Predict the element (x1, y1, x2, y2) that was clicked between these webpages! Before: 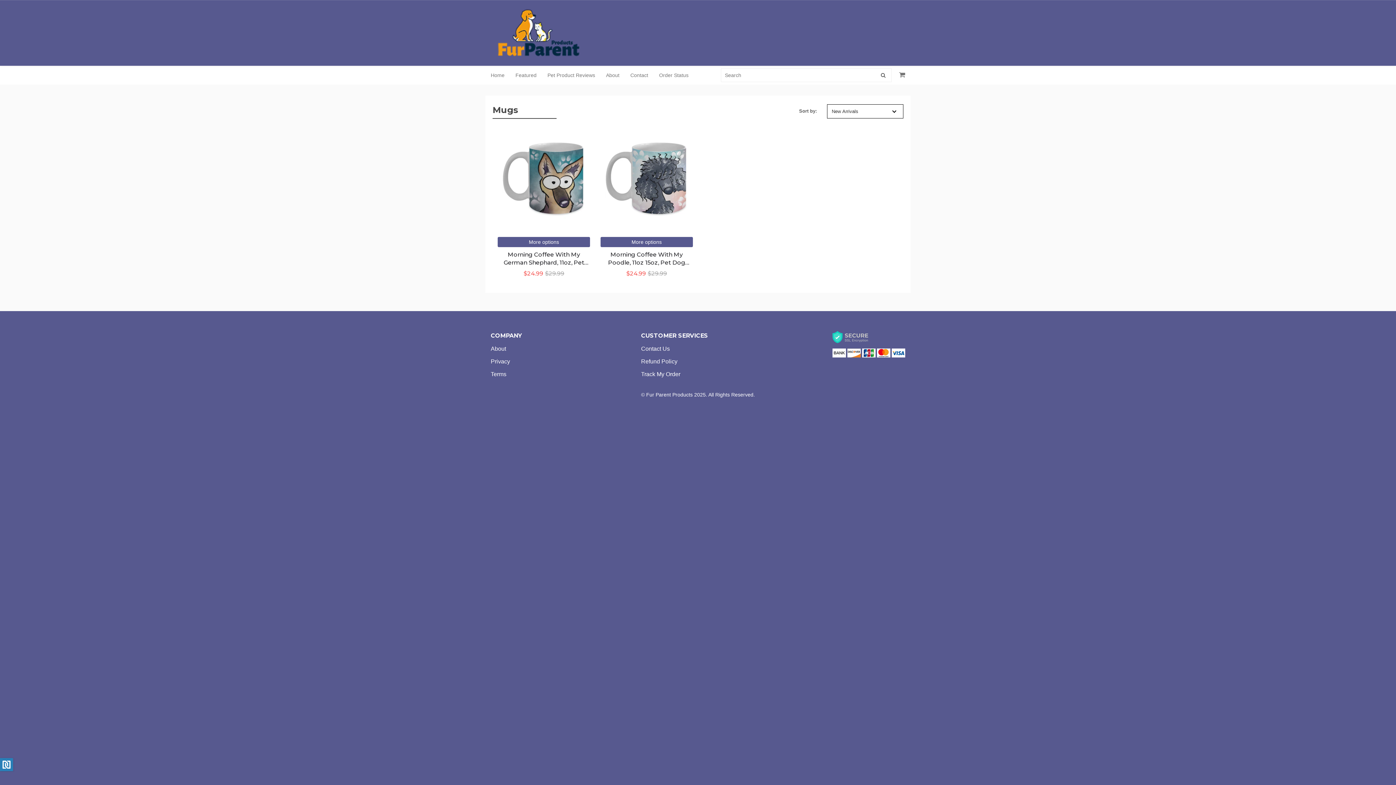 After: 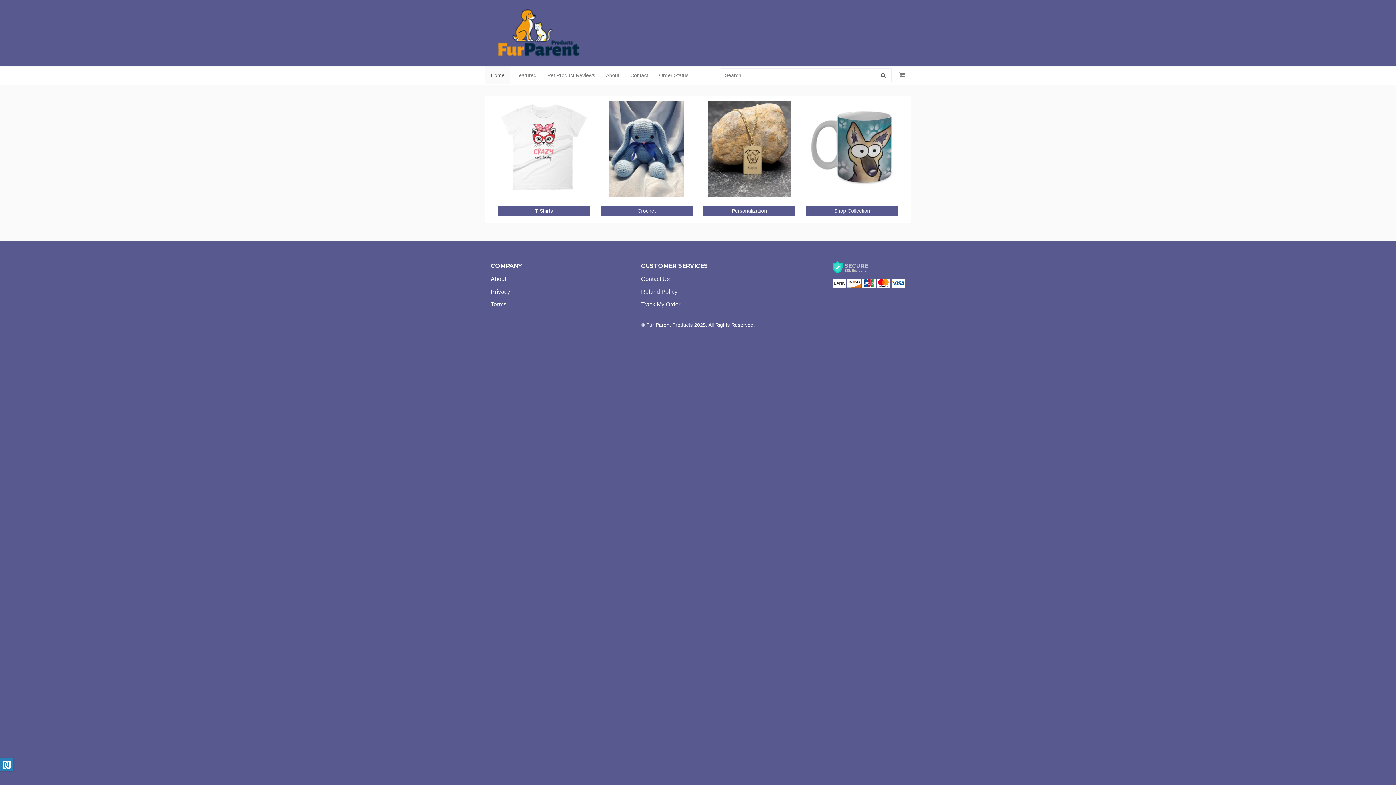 Action: label: Home bbox: (485, 66, 510, 84)